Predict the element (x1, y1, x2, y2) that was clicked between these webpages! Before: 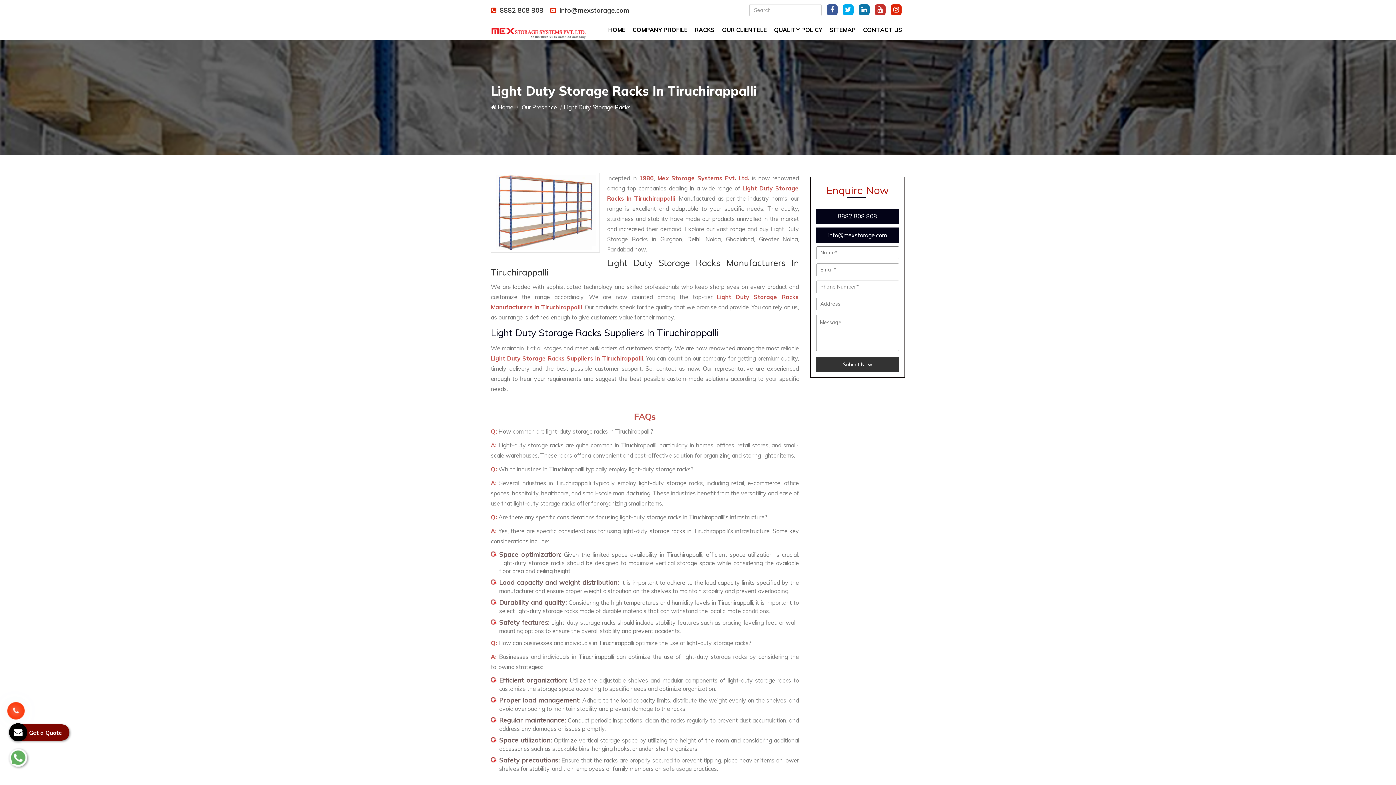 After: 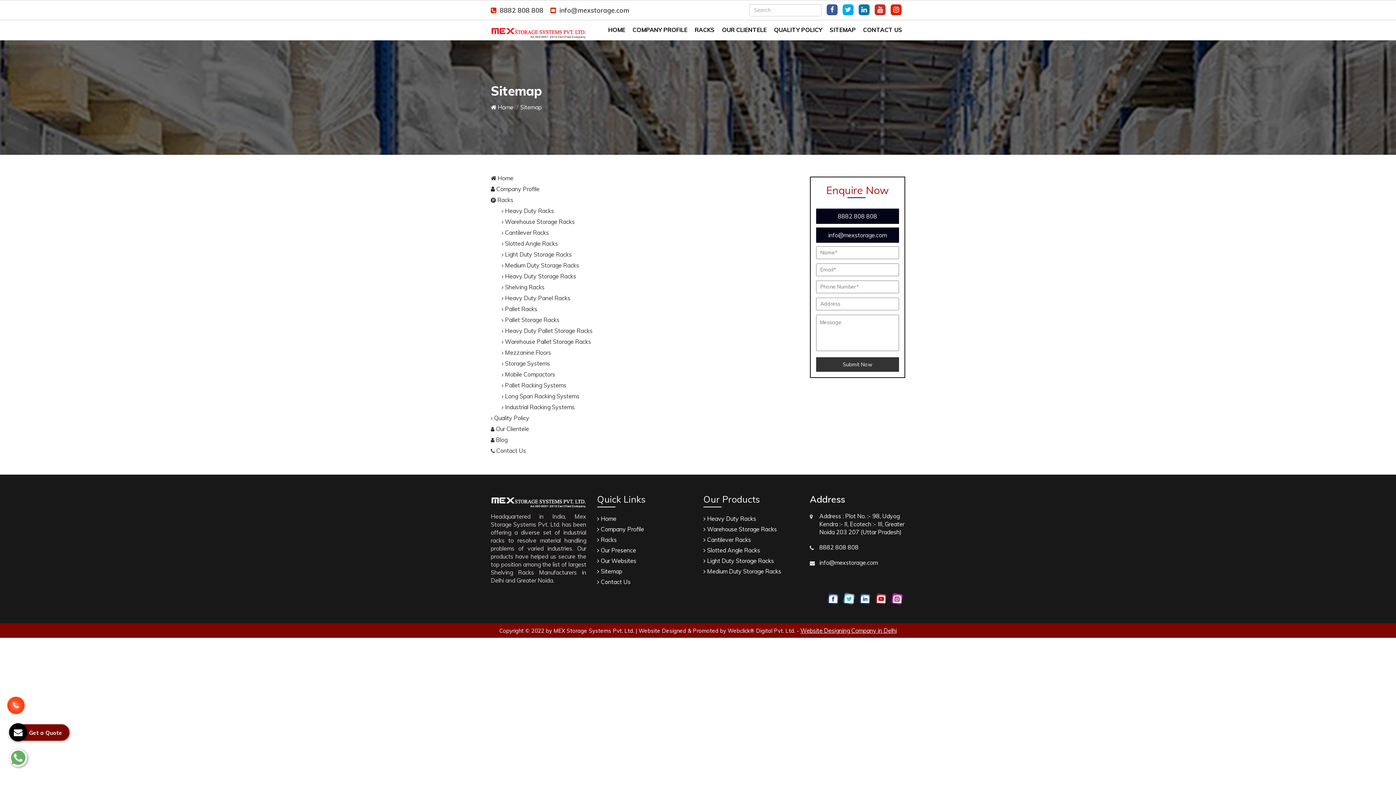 Action: bbox: (826, 20, 858, 39) label: SITEMAP